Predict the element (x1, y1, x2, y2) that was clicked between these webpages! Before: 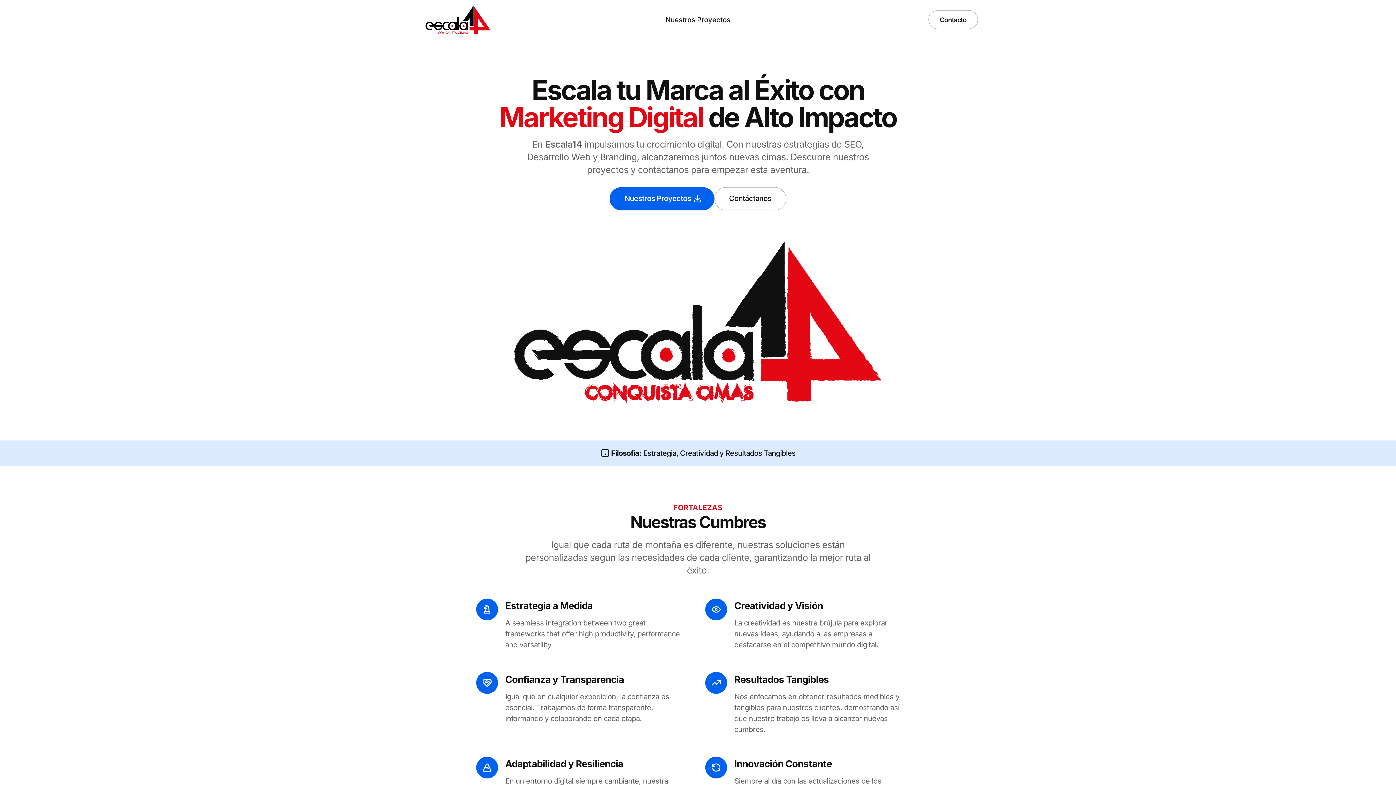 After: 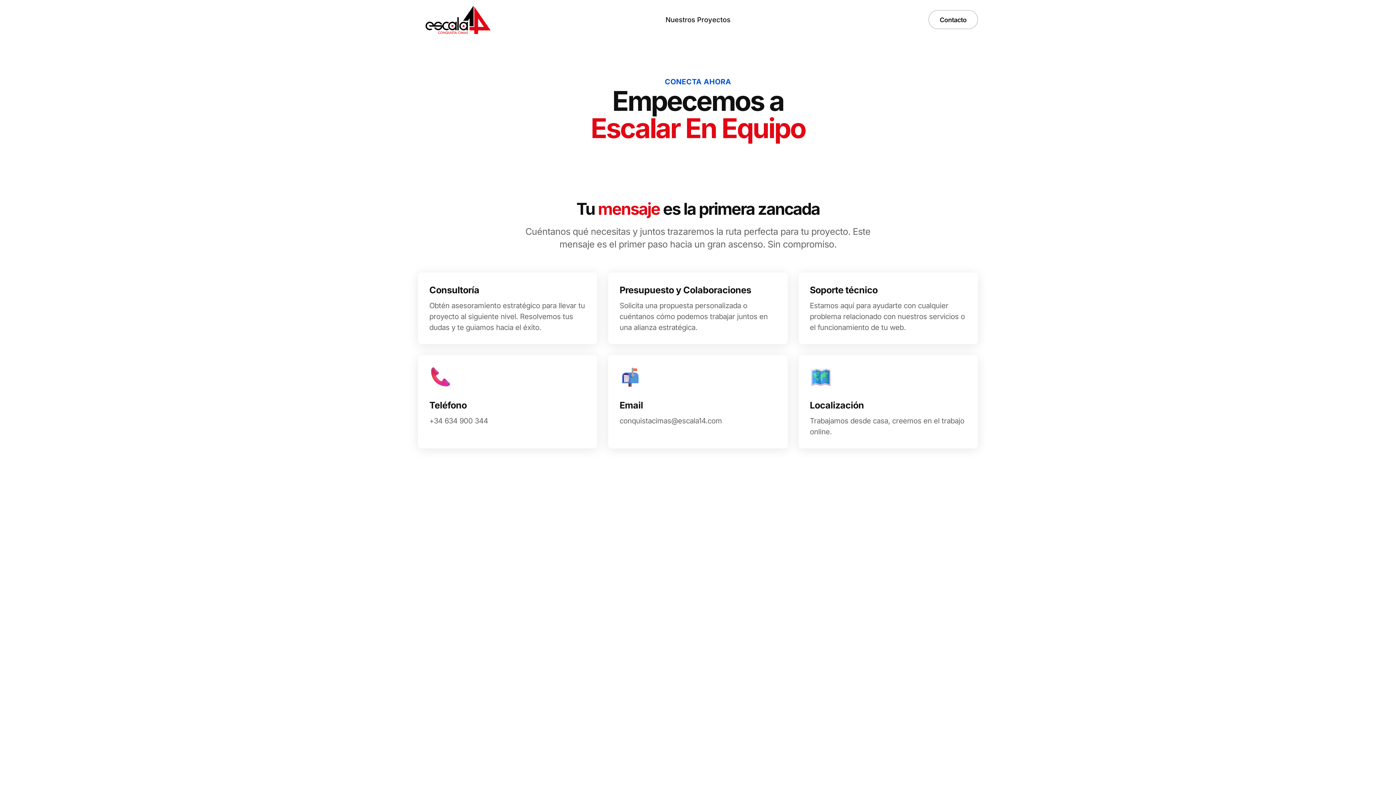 Action: label: Contacto bbox: (928, 10, 978, 29)